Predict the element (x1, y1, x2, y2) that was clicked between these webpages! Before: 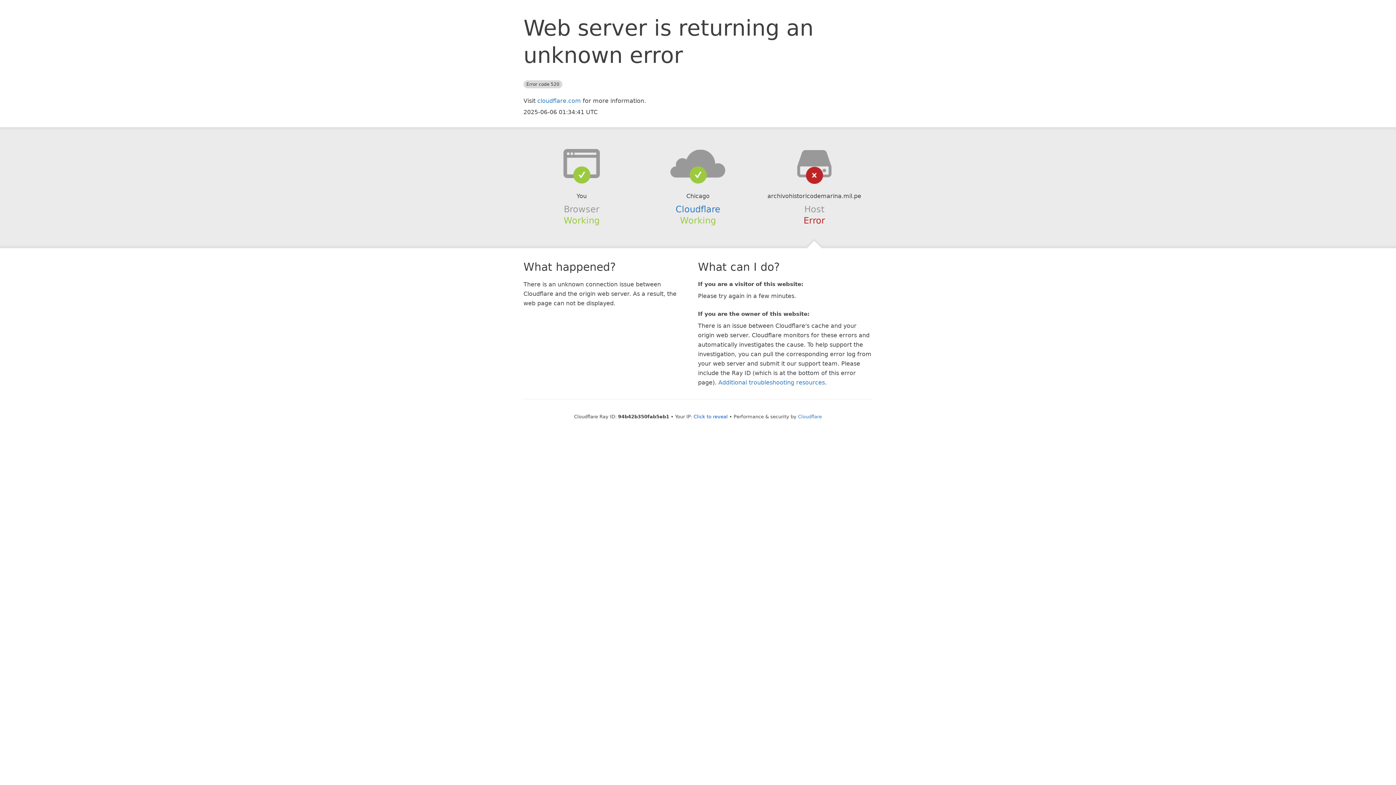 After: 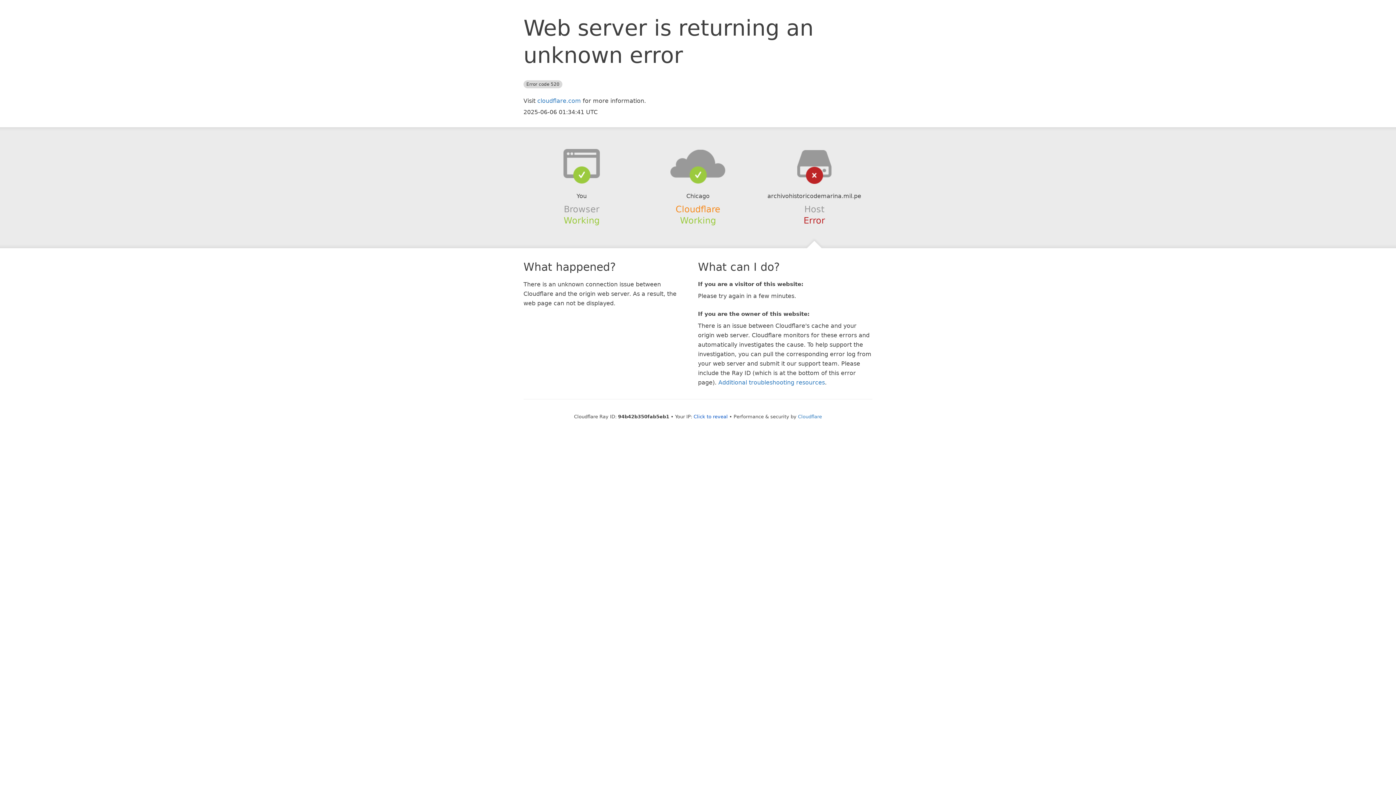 Action: label: Cloudflare bbox: (675, 204, 720, 214)